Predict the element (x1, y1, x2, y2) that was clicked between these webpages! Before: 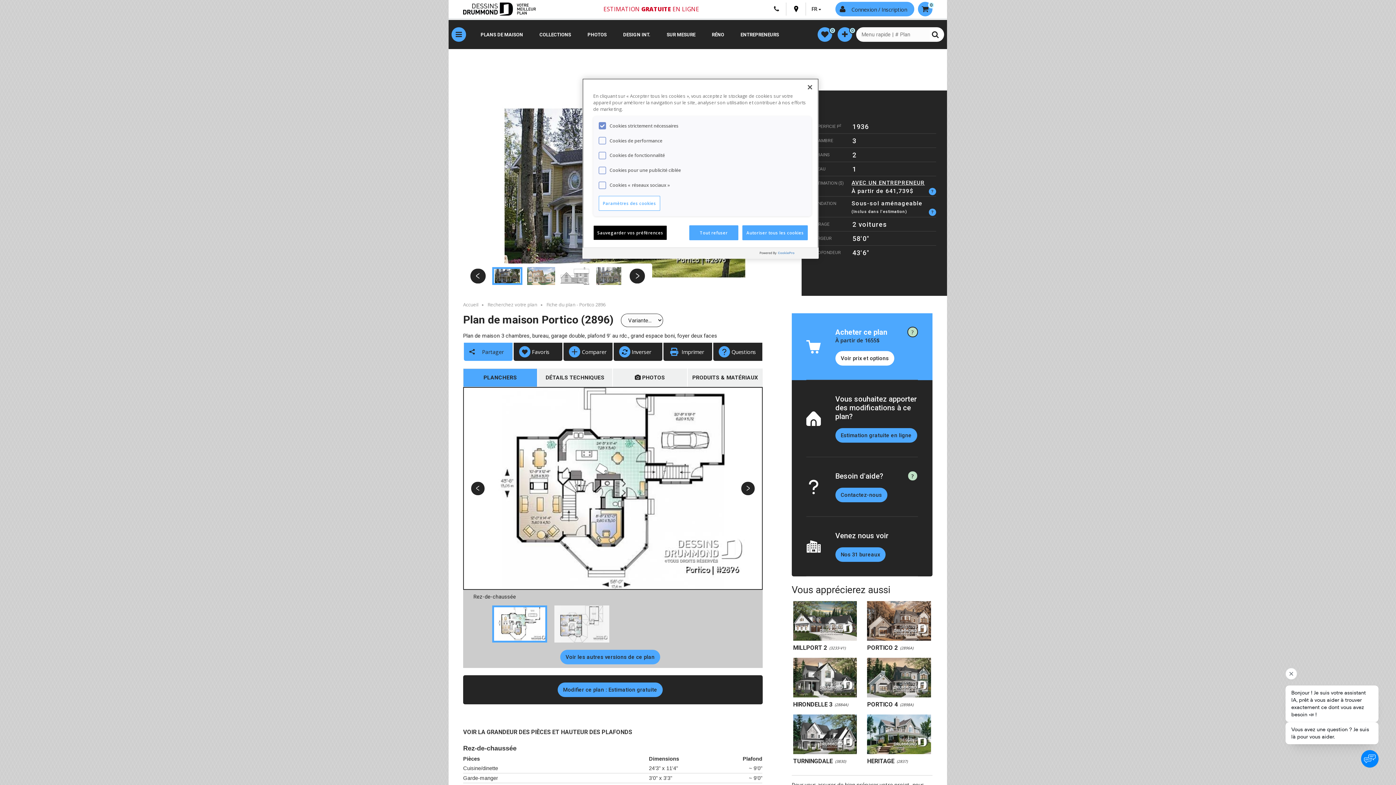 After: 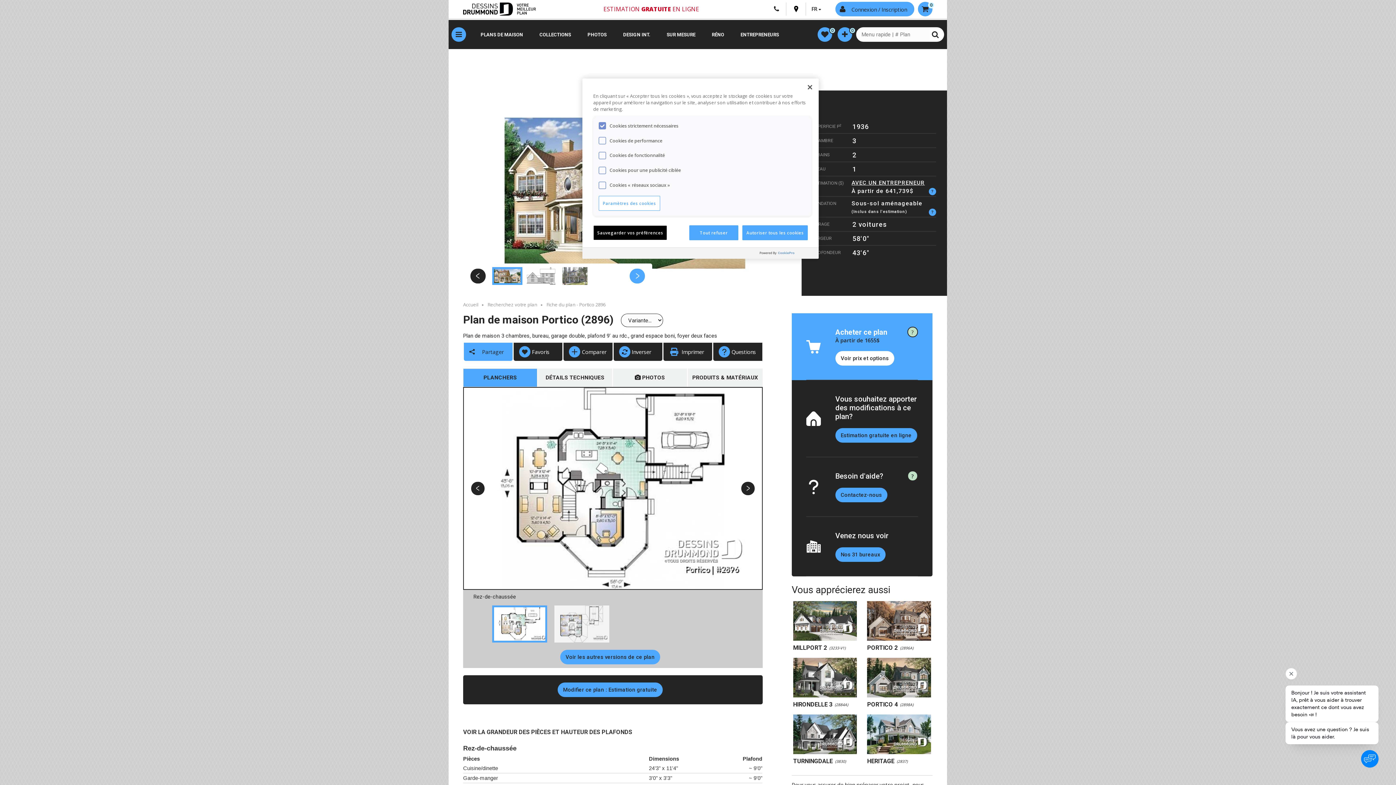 Action: bbox: (629, 268, 645, 283) label: Next